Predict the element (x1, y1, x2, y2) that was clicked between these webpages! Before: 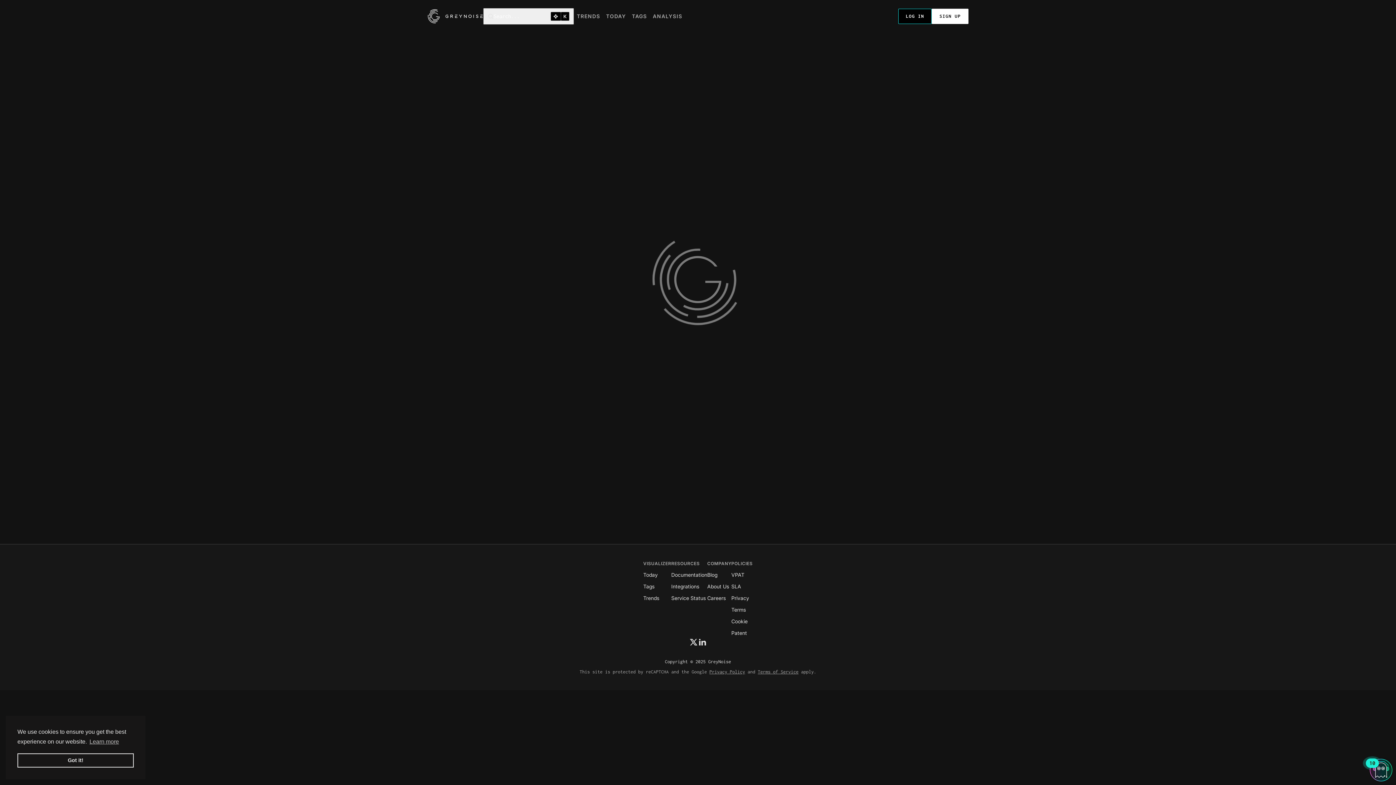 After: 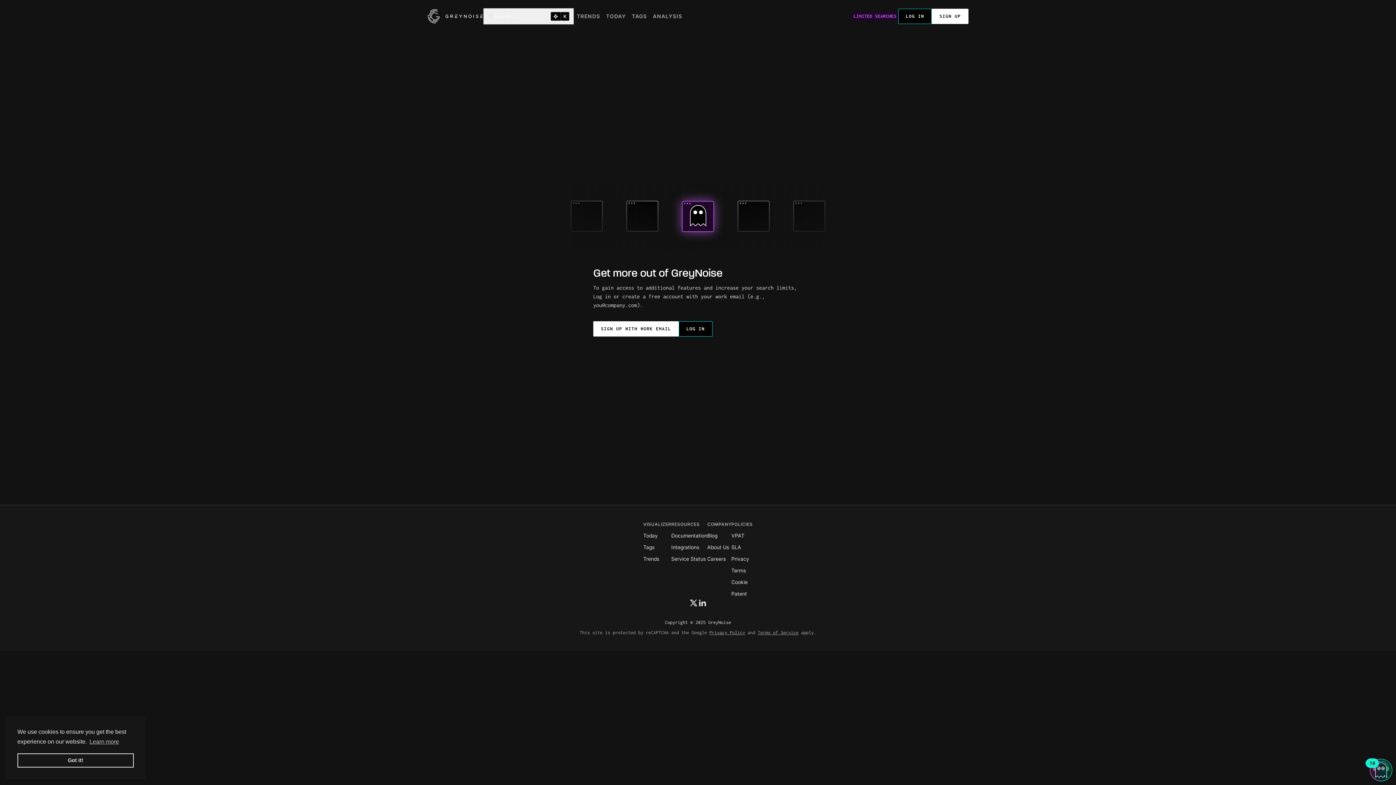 Action: bbox: (643, 554, 659, 560) label: Trends